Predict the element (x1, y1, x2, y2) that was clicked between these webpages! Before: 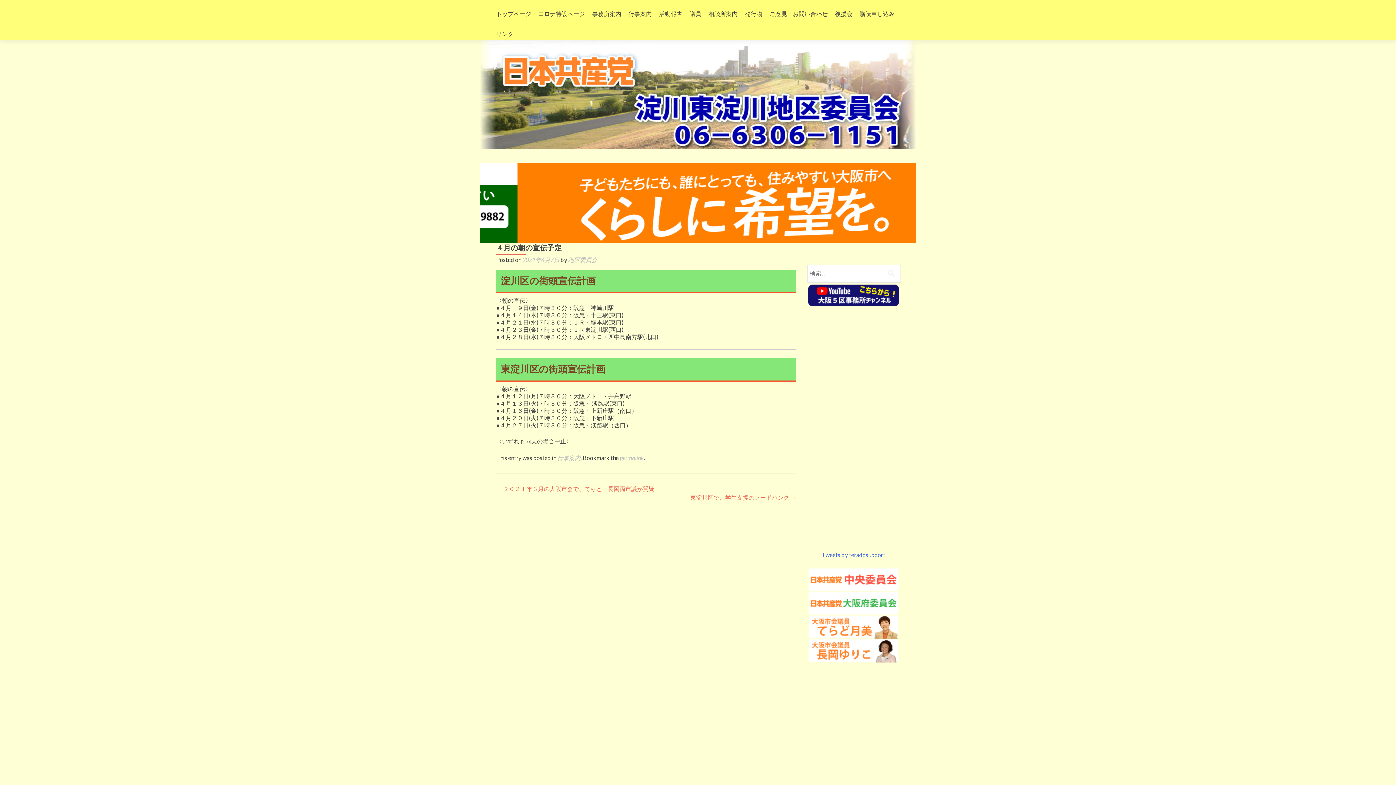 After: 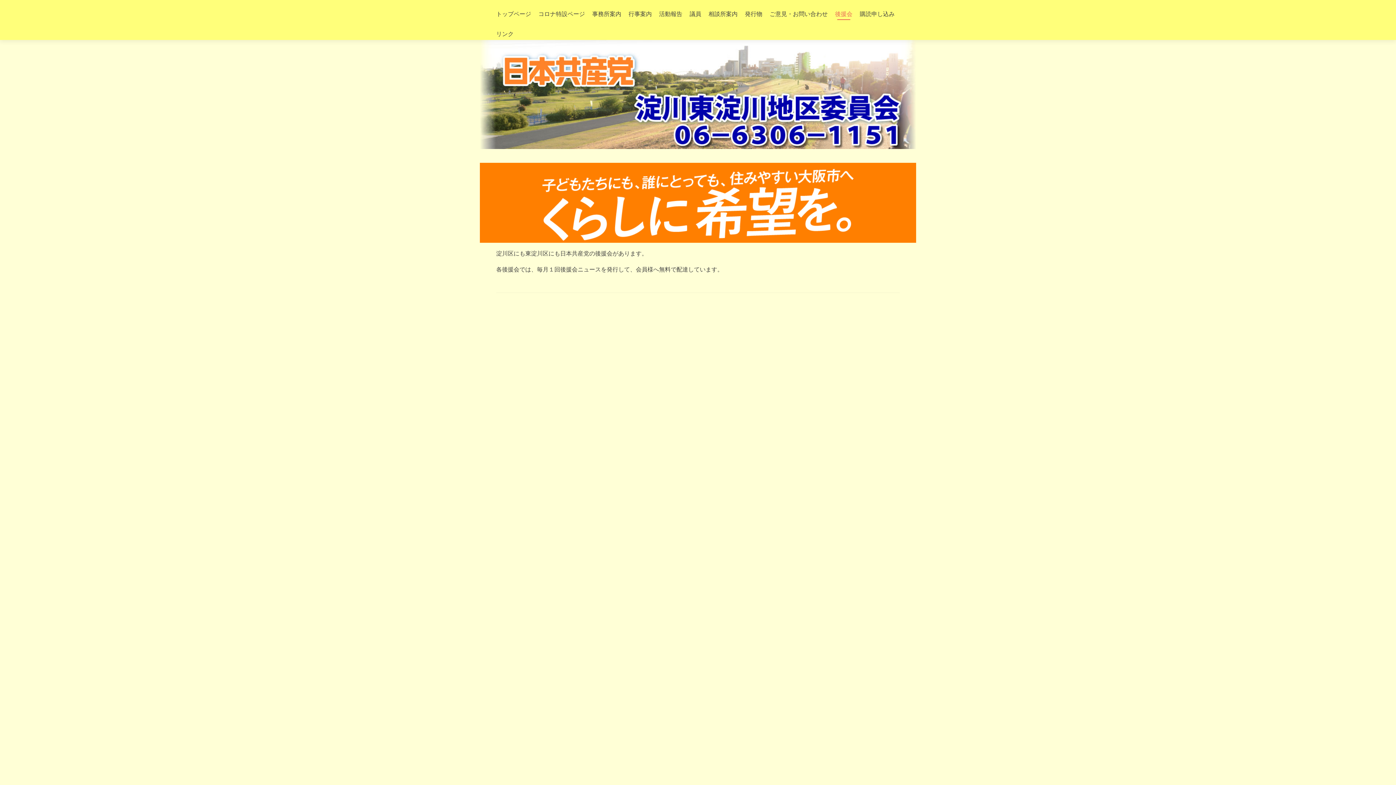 Action: bbox: (835, 7, 852, 20) label: 後援会